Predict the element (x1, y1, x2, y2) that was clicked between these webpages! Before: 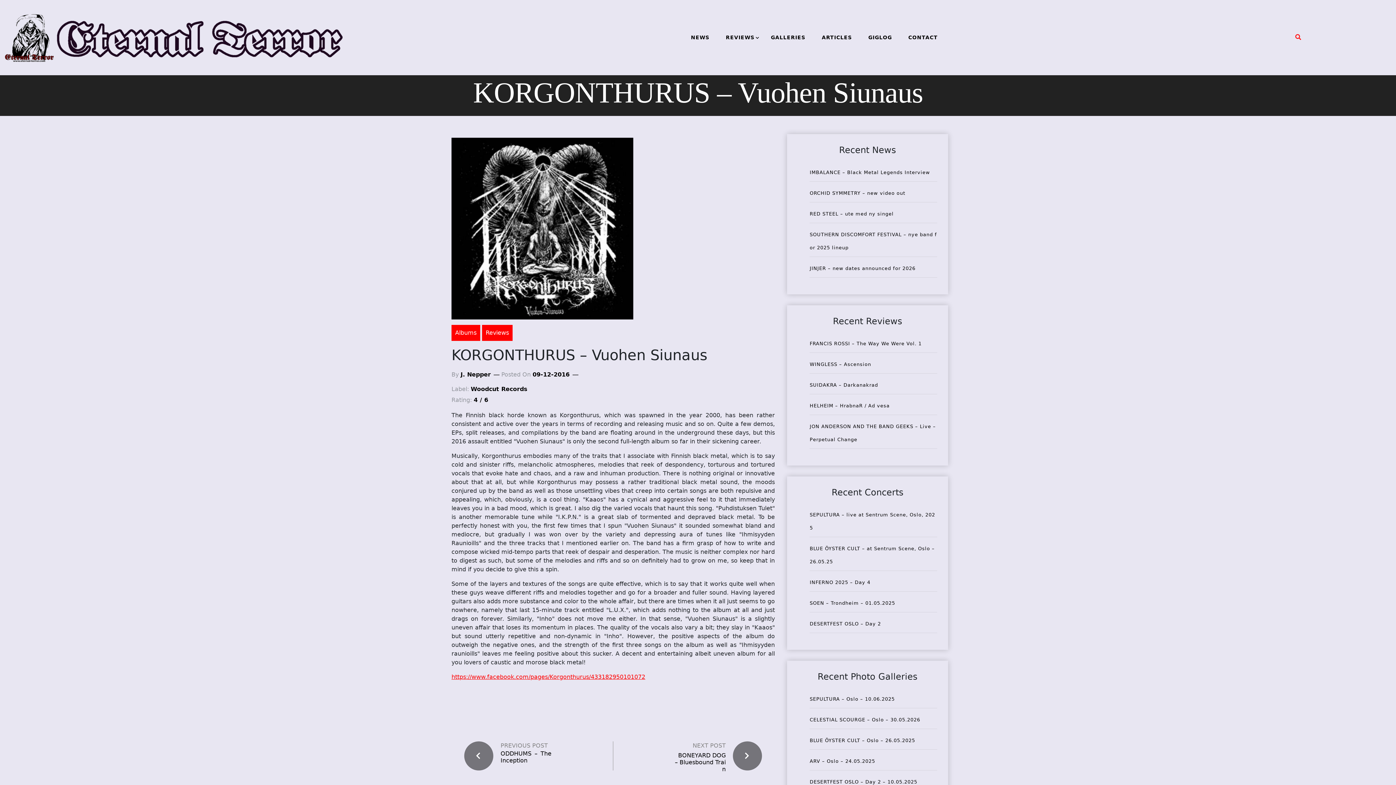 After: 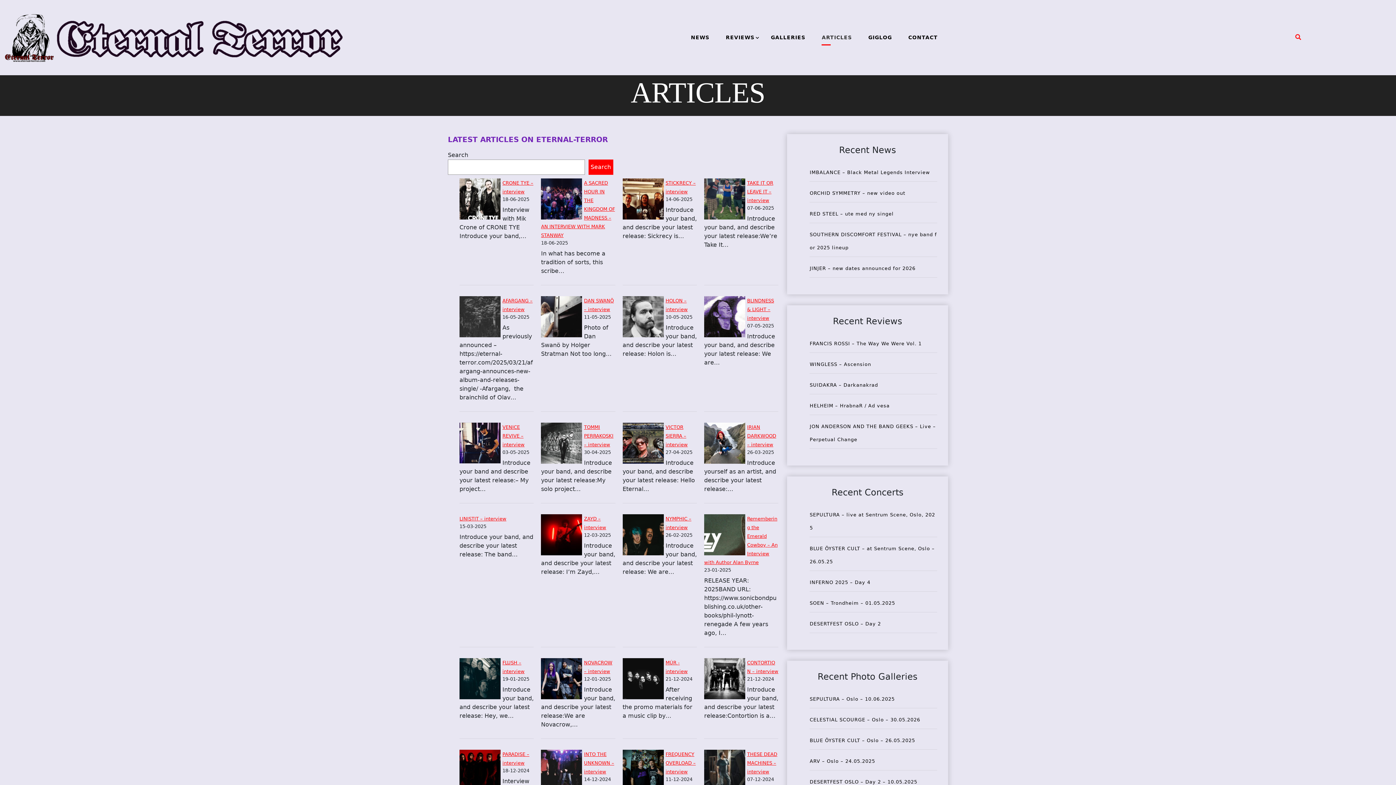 Action: label: ARTICLES bbox: (814, 26, 859, 48)